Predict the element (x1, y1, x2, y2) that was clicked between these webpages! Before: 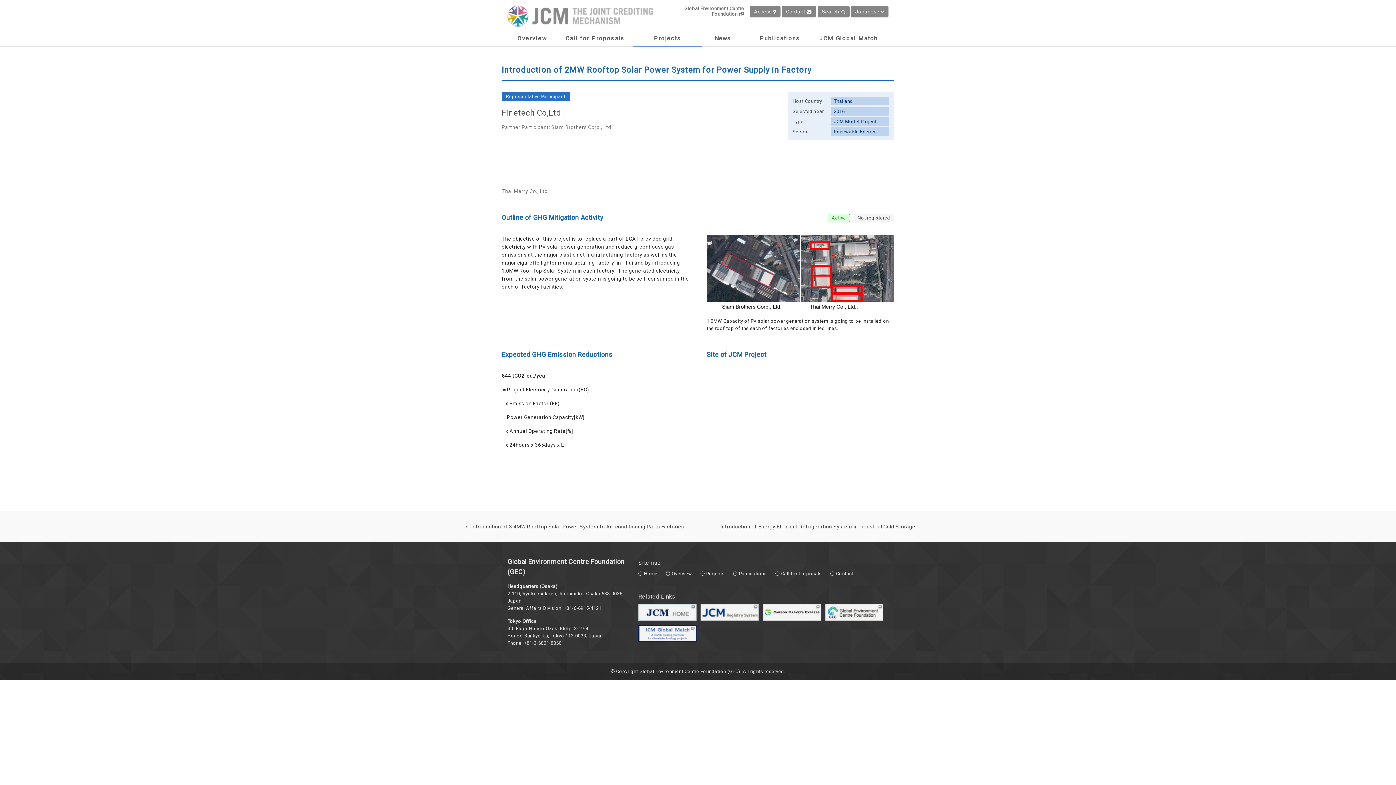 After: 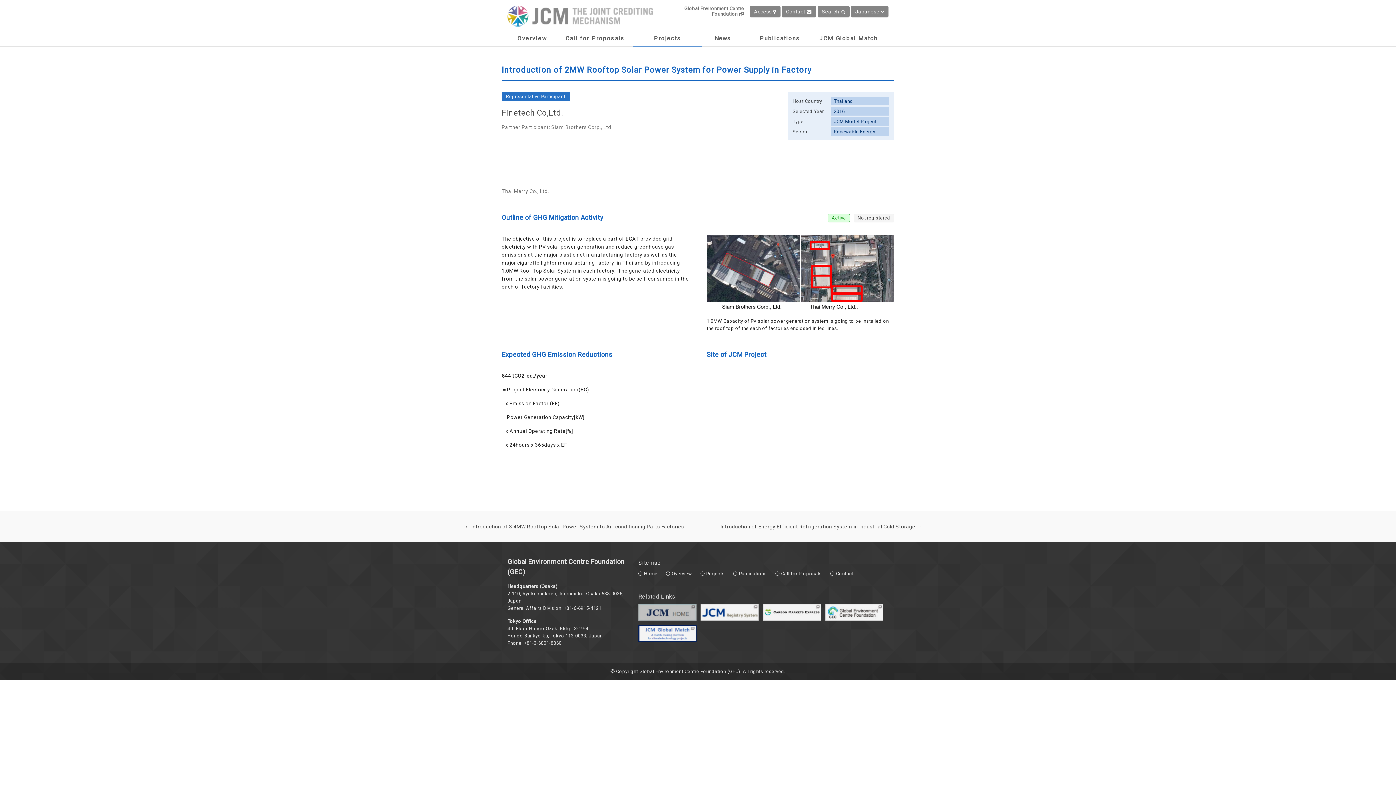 Action: bbox: (638, 604, 696, 621)